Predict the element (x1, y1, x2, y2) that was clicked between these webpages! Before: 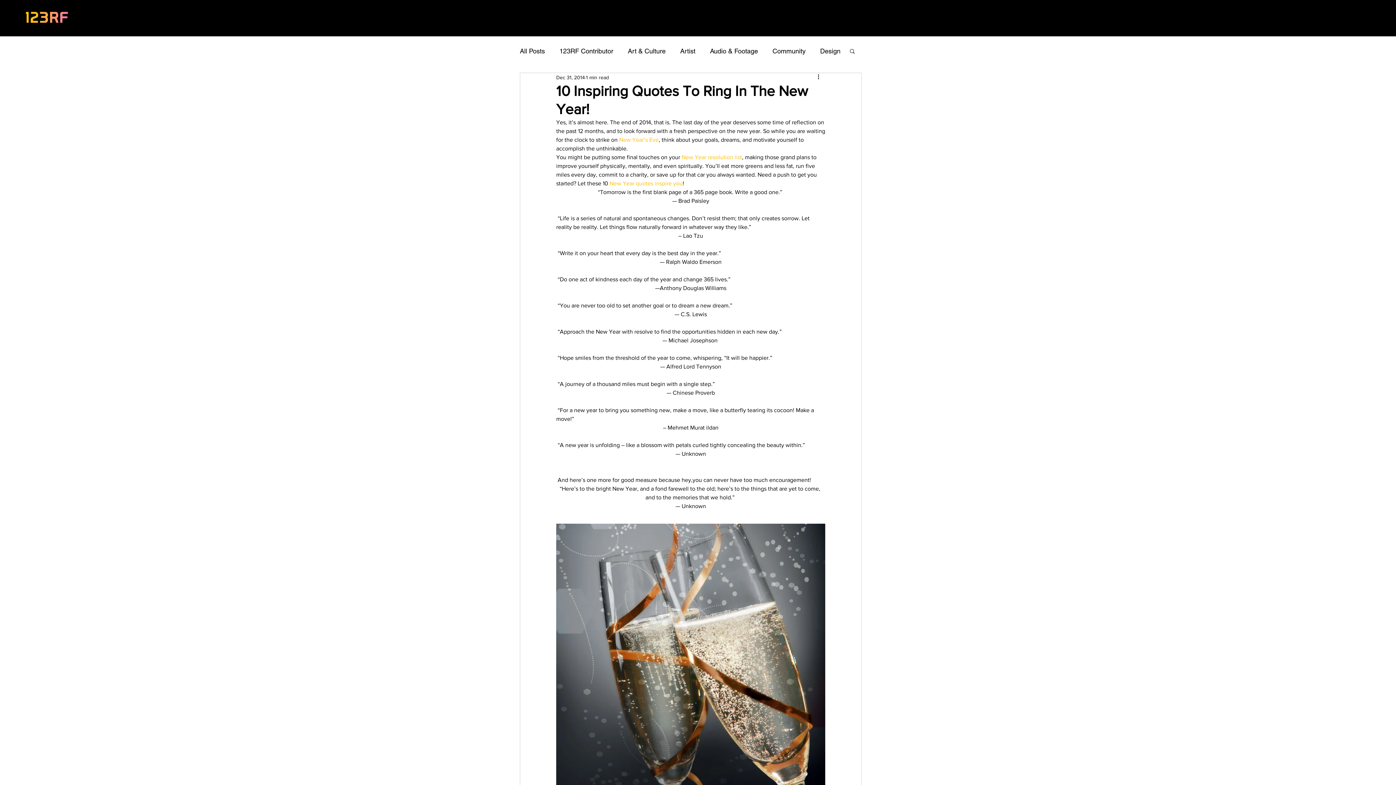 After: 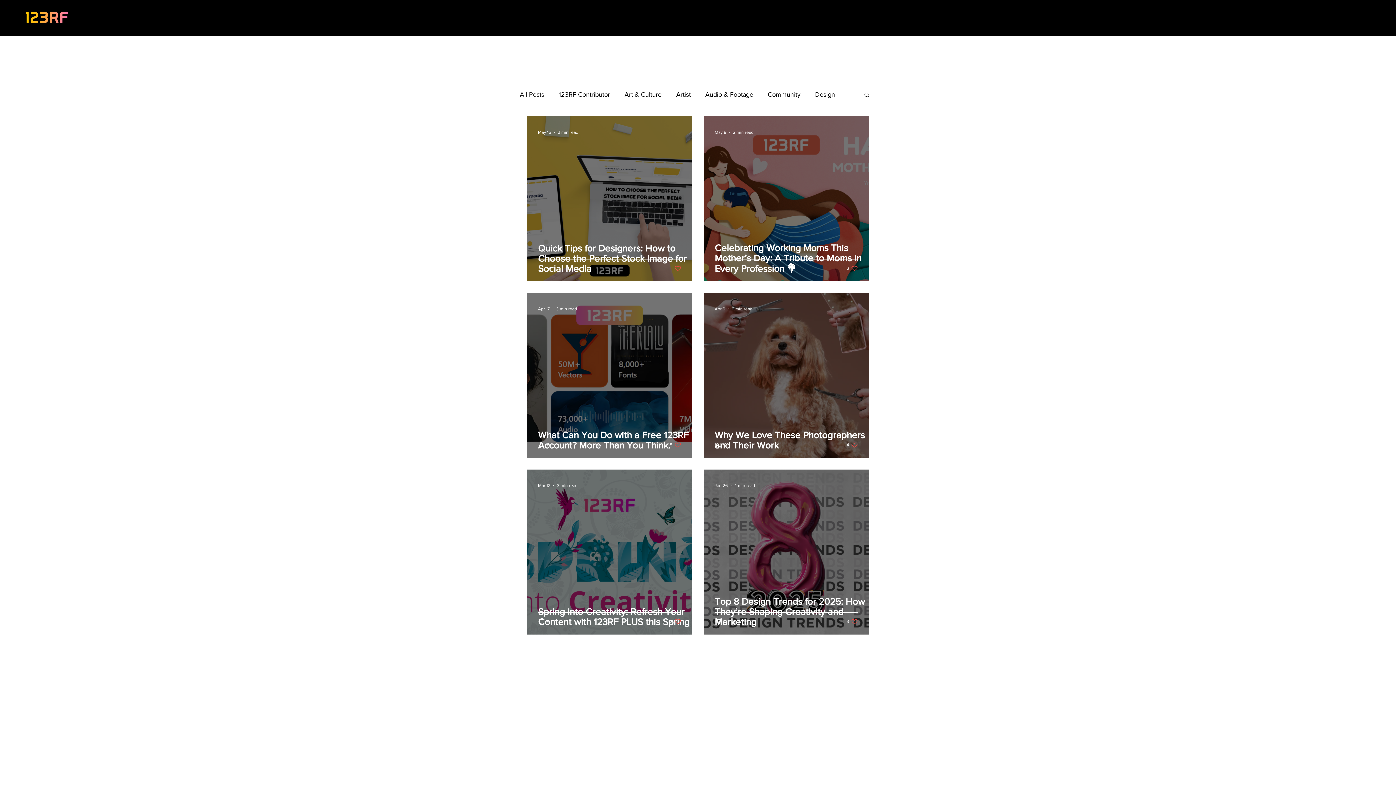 Action: bbox: (520, 45, 545, 56) label: All Posts